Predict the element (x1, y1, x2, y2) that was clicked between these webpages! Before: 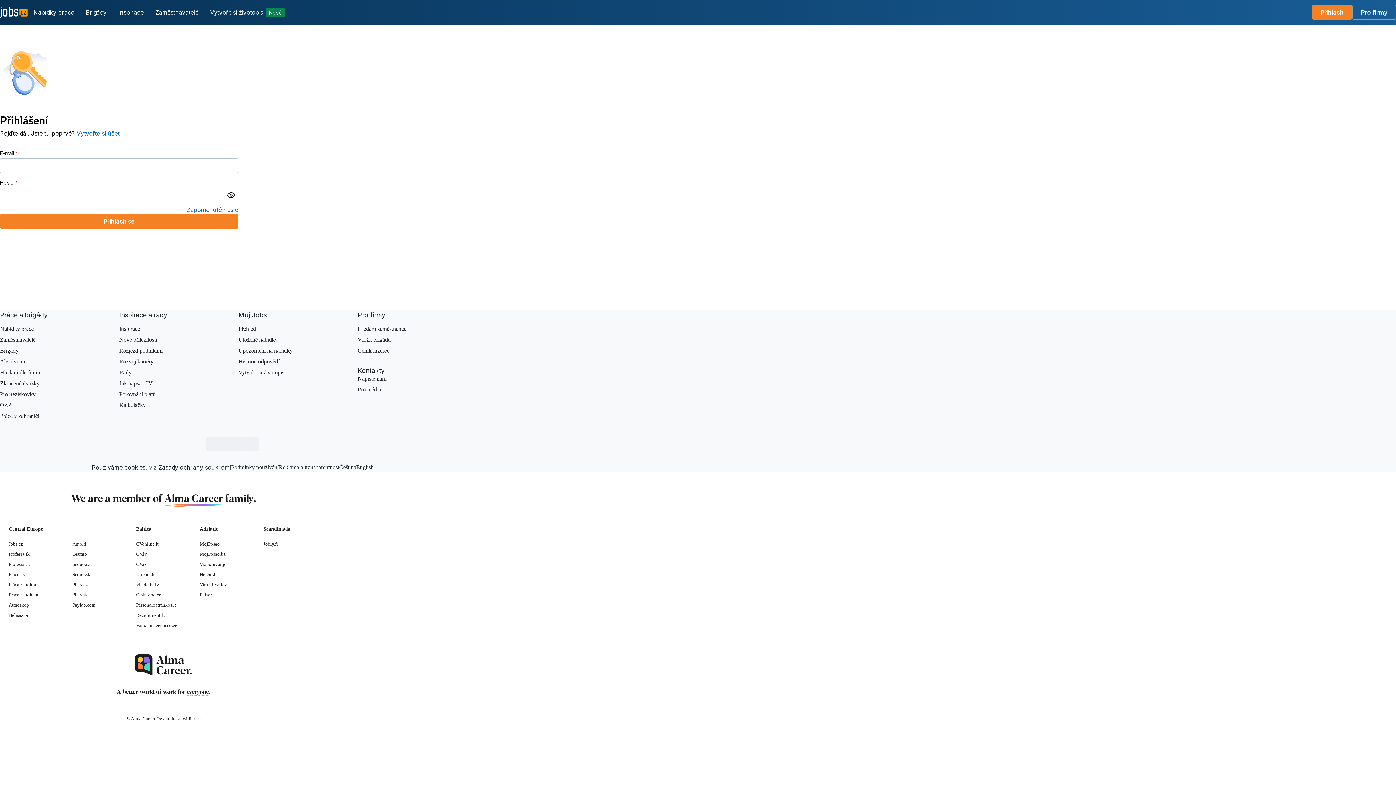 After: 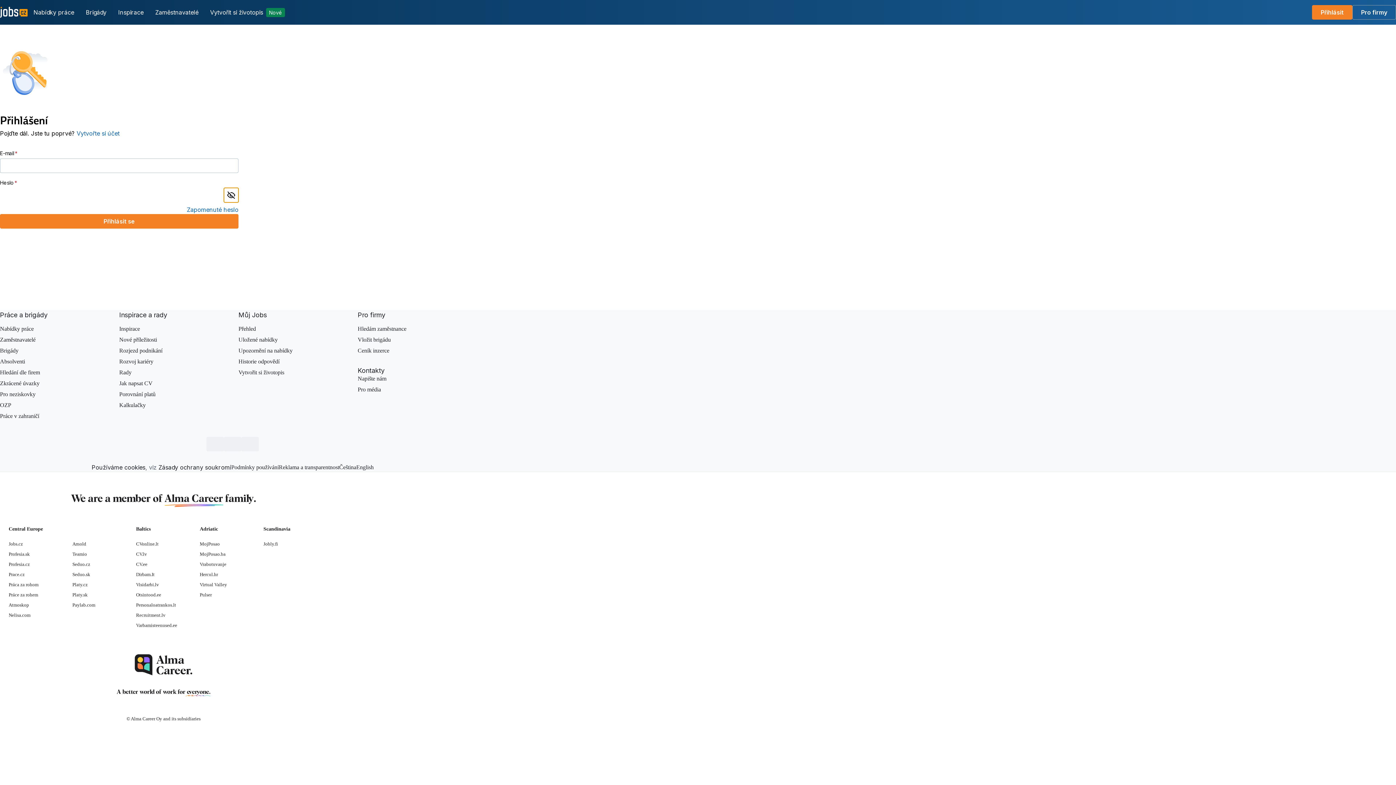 Action: label: Show password bbox: (224, 188, 238, 202)